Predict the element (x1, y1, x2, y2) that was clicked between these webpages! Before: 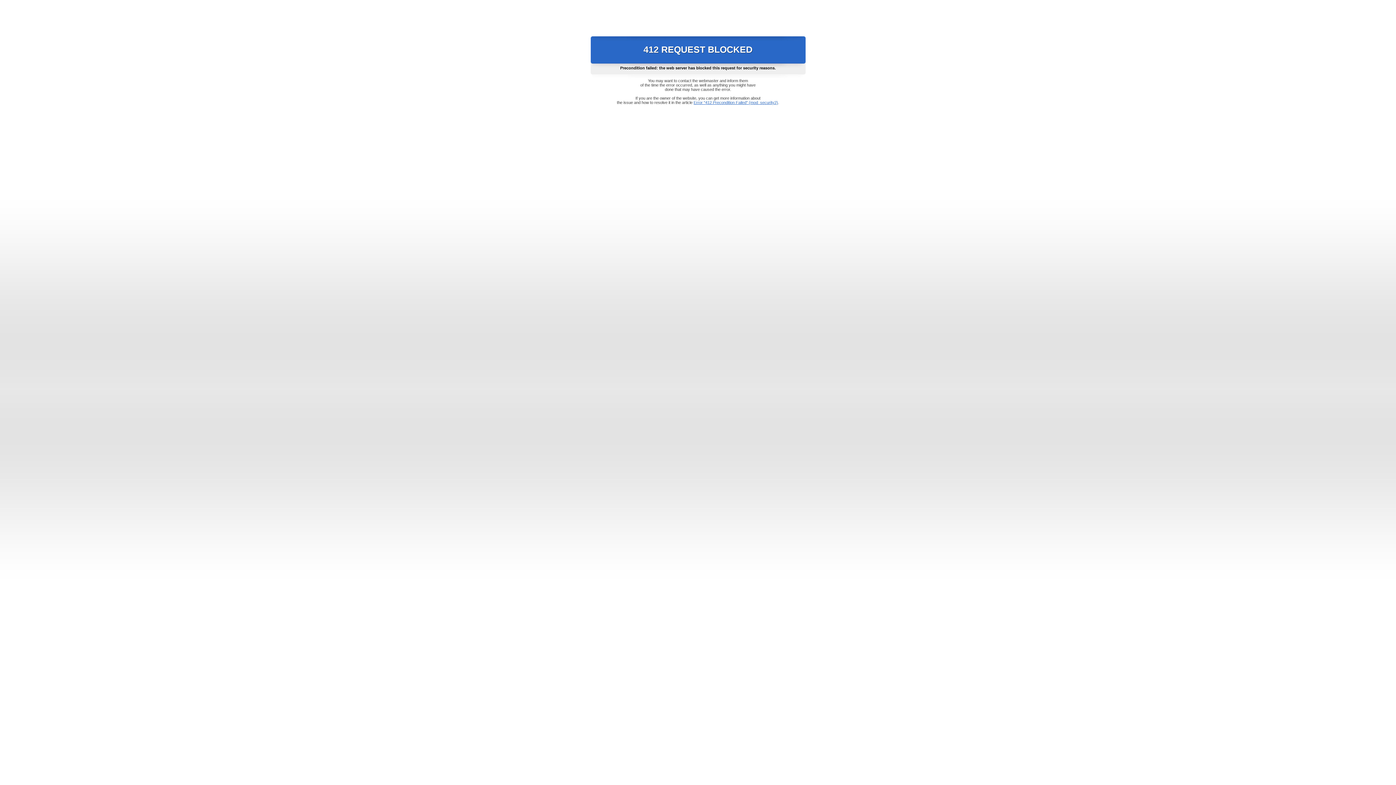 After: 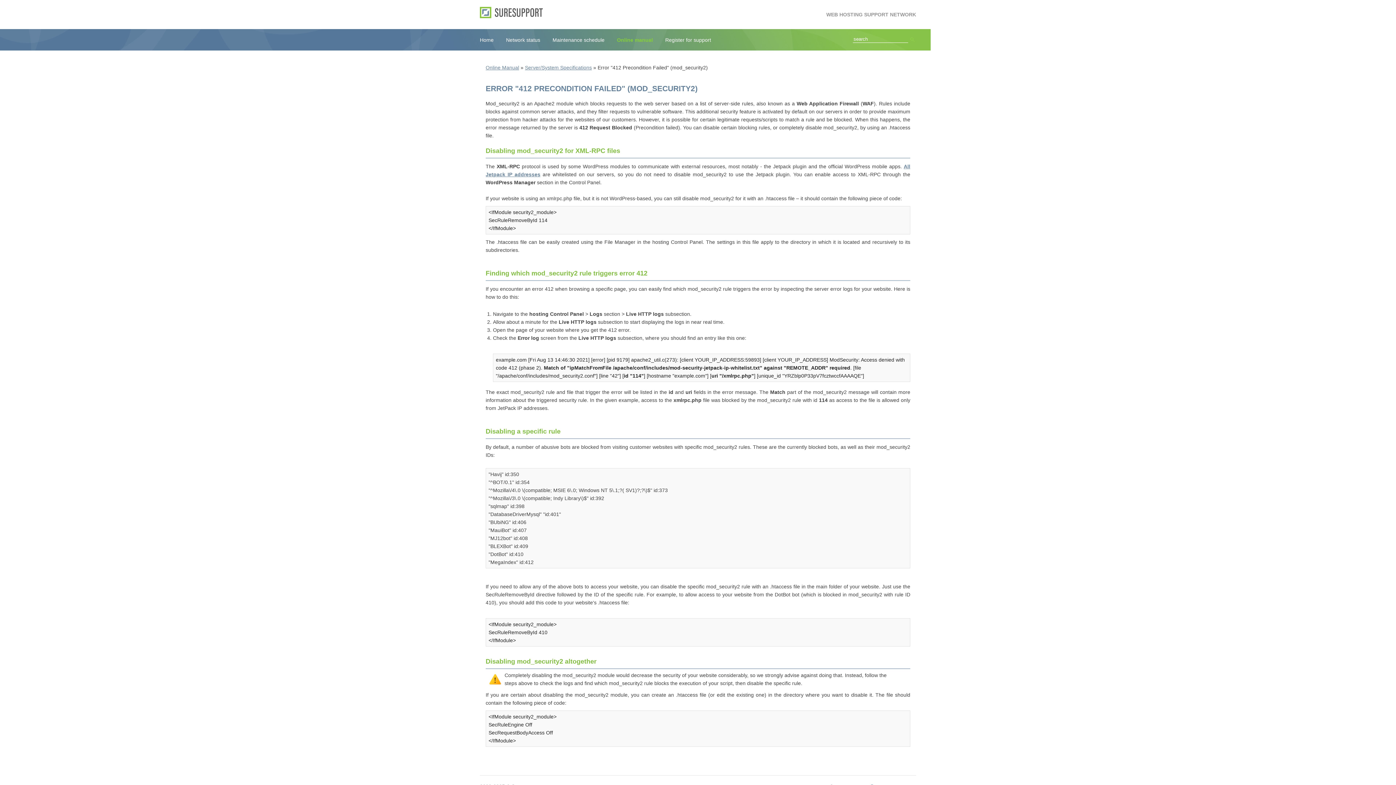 Action: bbox: (693, 100, 778, 104) label: Error "412 Precondition Failed" (mod_security2)